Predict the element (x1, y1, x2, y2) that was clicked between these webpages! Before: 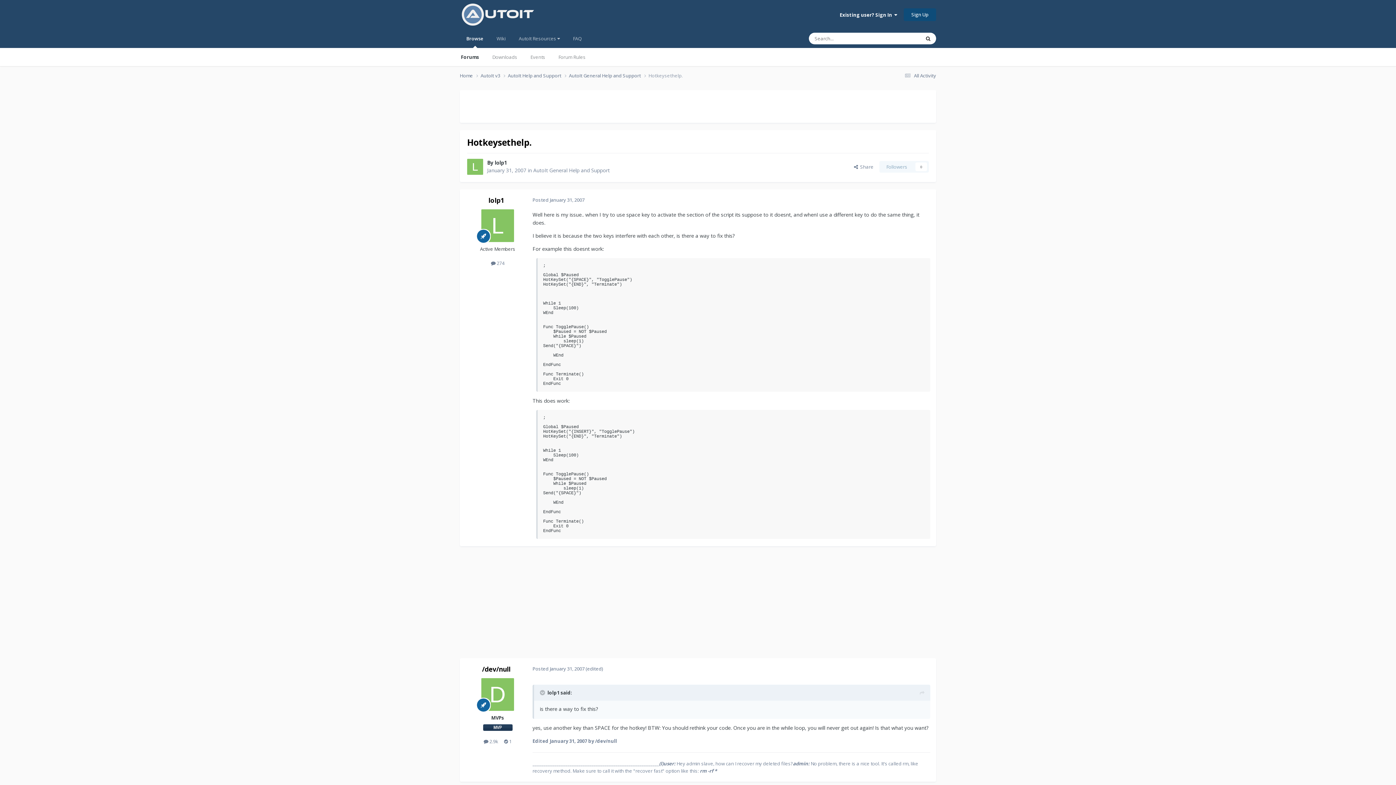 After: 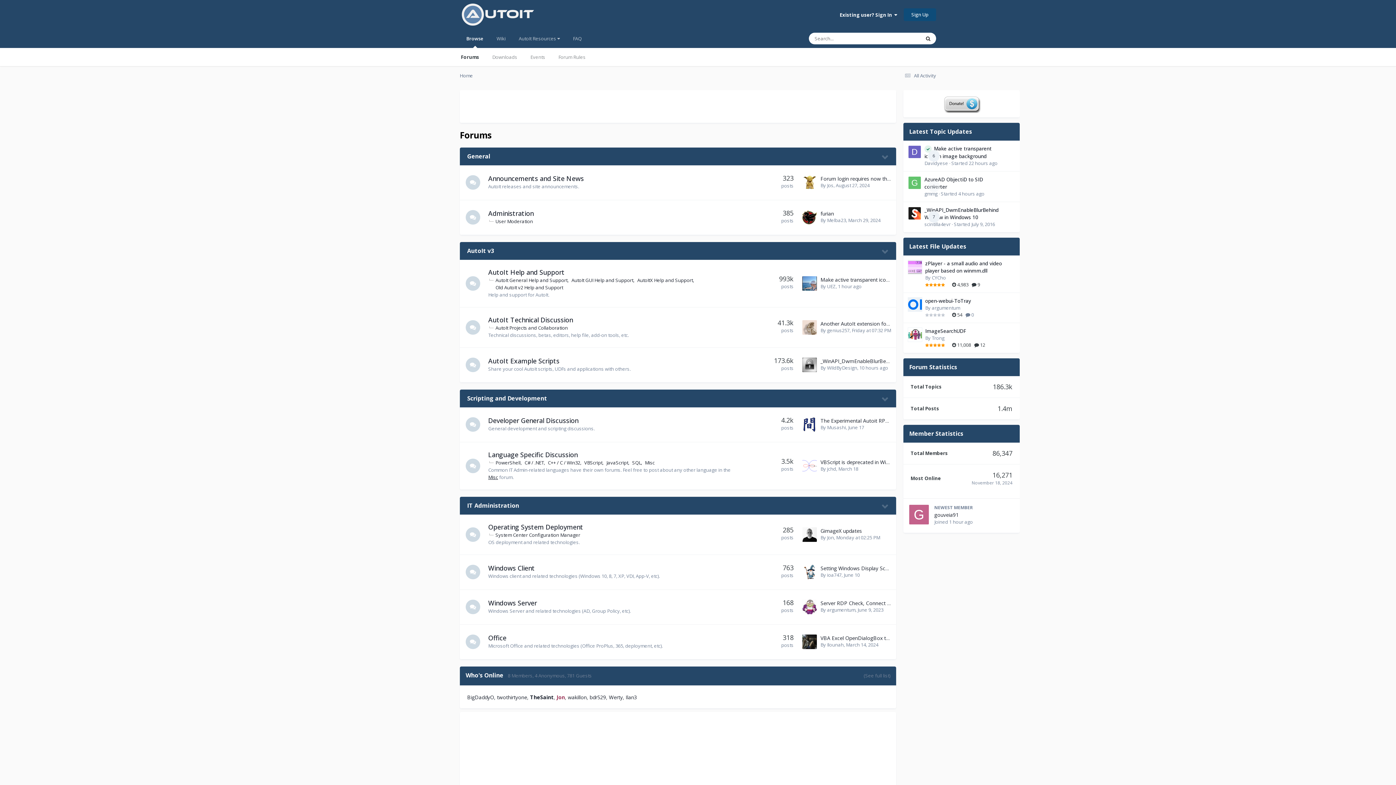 Action: label: Browse bbox: (460, 29, 490, 48)